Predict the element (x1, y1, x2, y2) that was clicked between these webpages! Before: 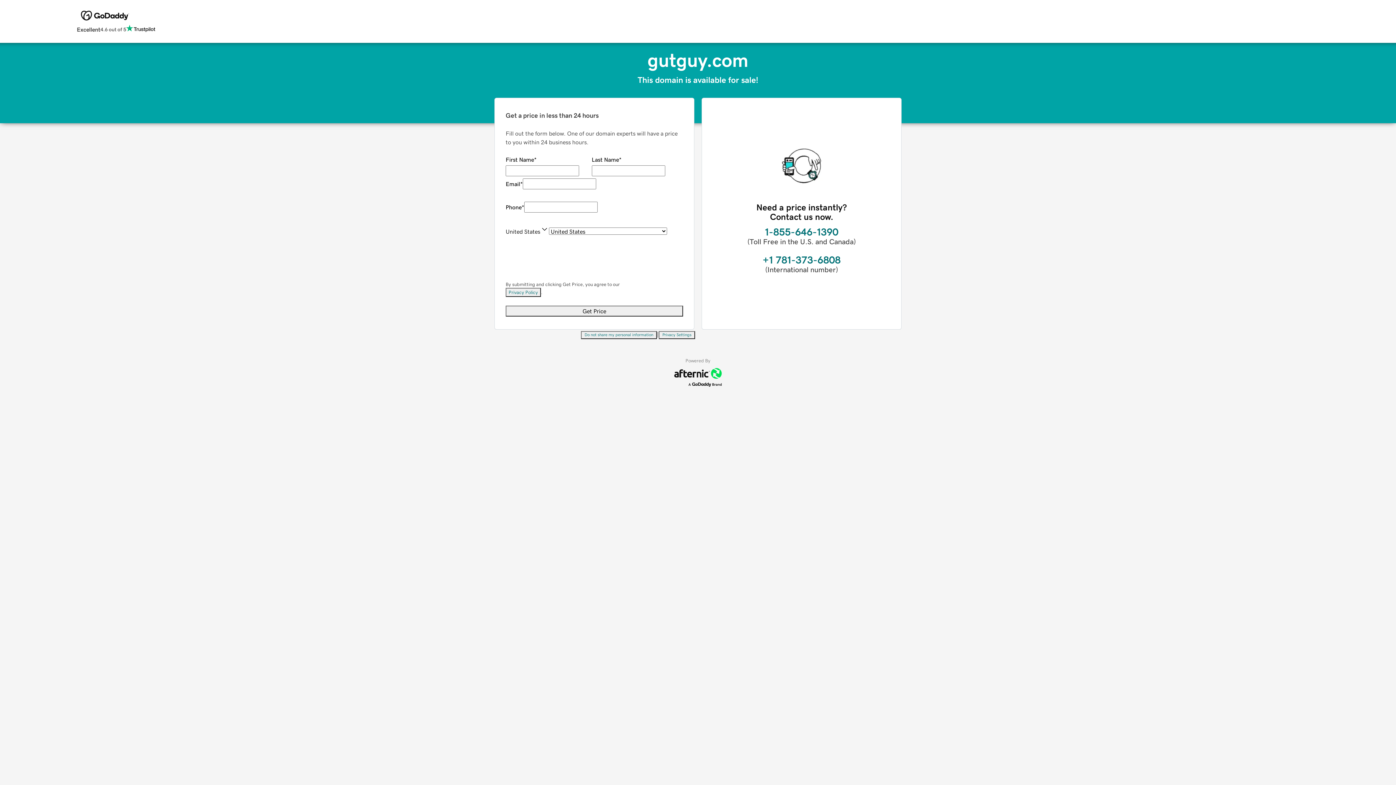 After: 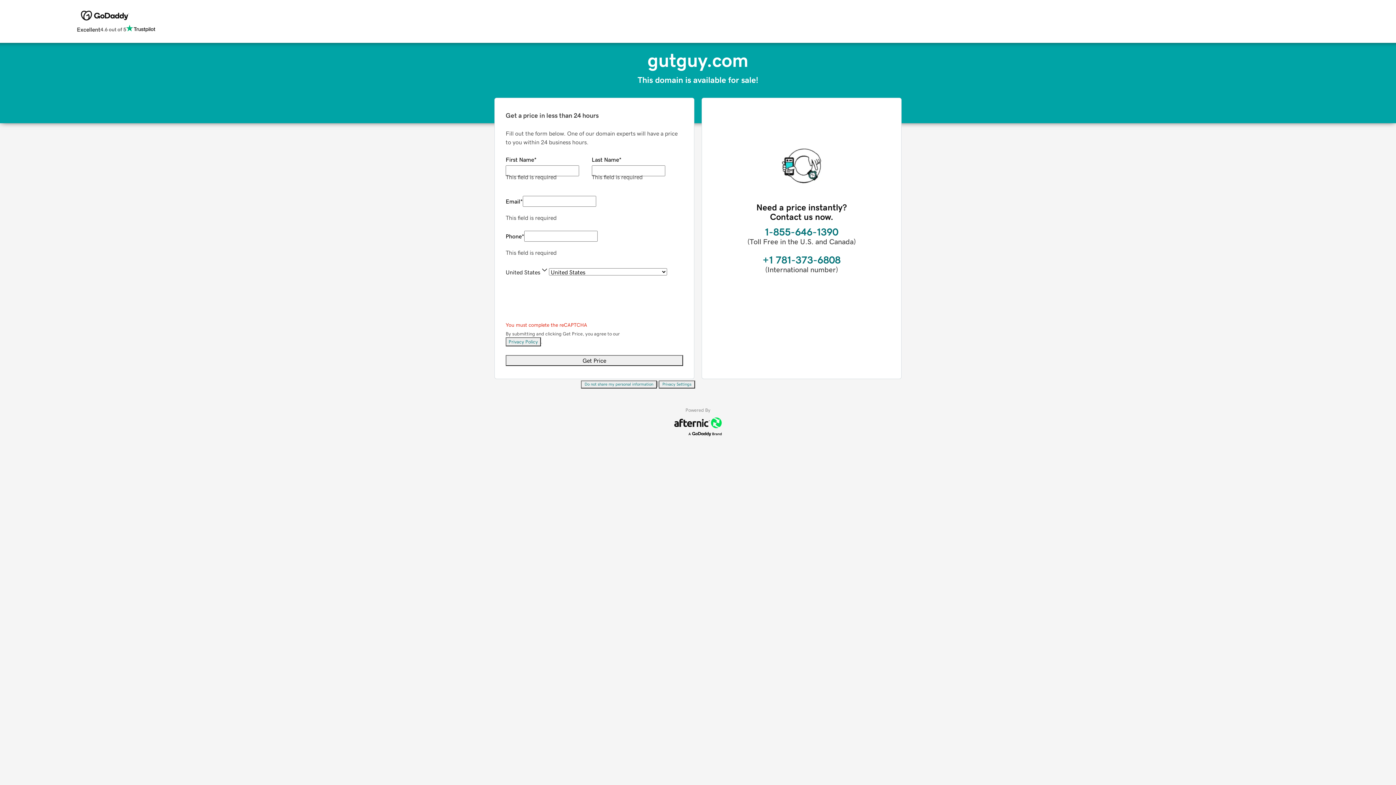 Action: label: Get Price bbox: (505, 305, 683, 316)